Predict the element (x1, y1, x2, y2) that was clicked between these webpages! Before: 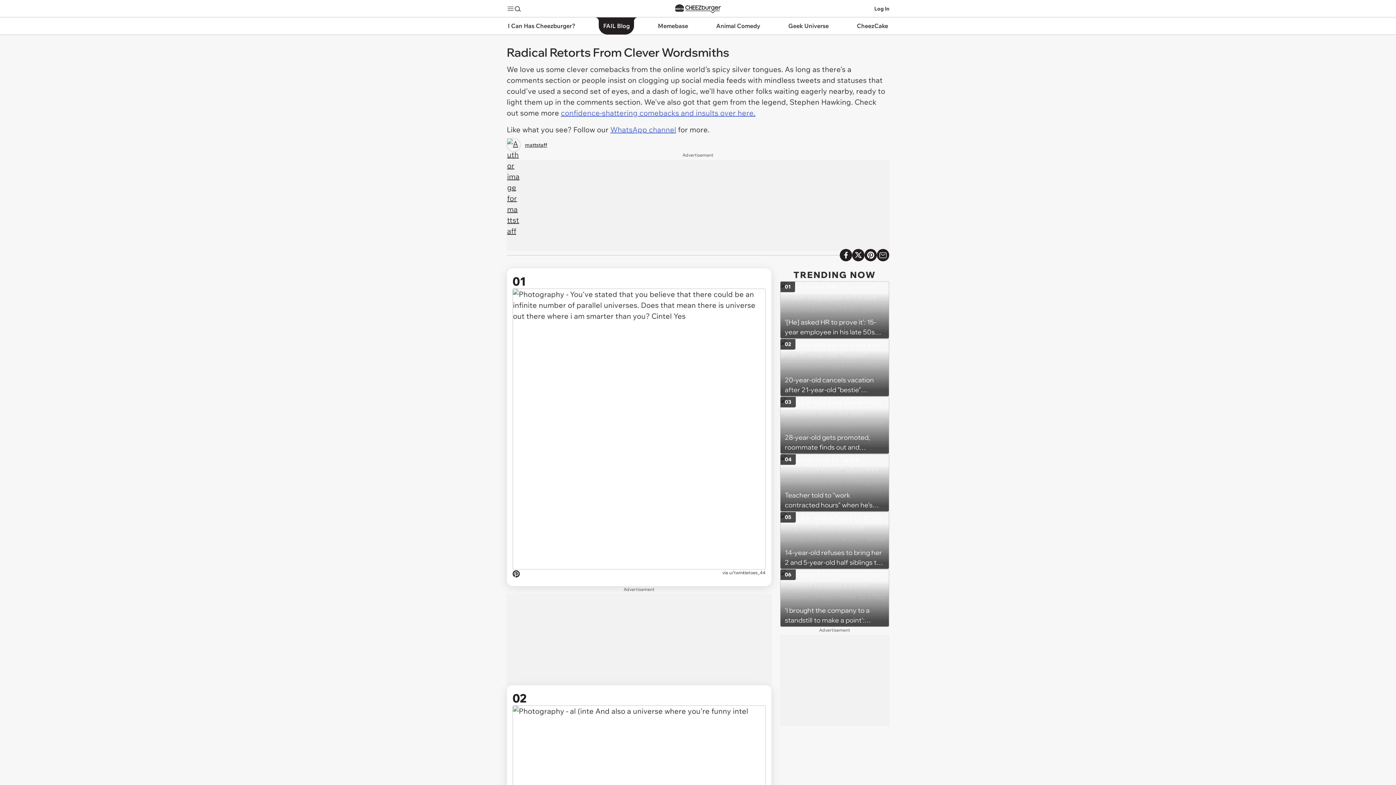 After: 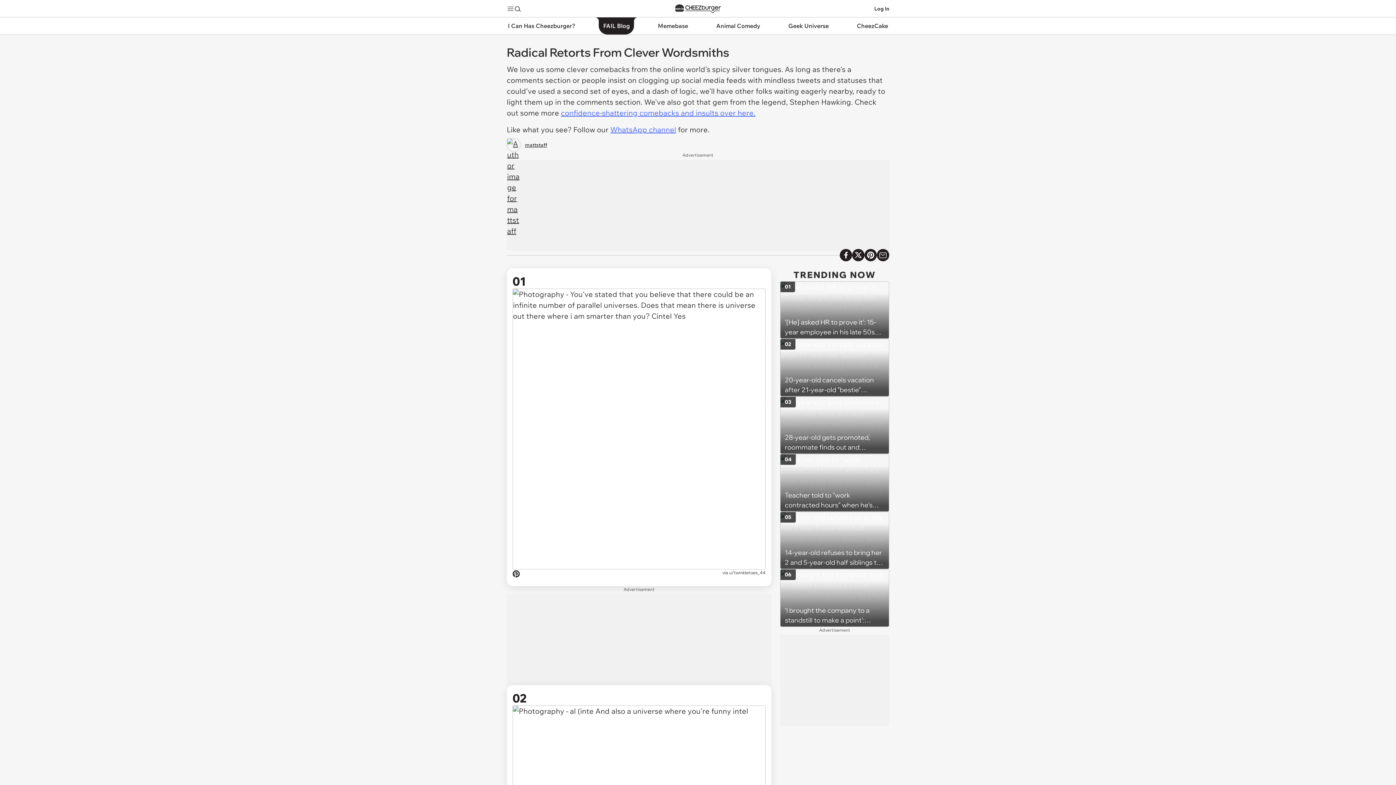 Action: bbox: (729, 570, 765, 575) label: u/twinkletoes_44